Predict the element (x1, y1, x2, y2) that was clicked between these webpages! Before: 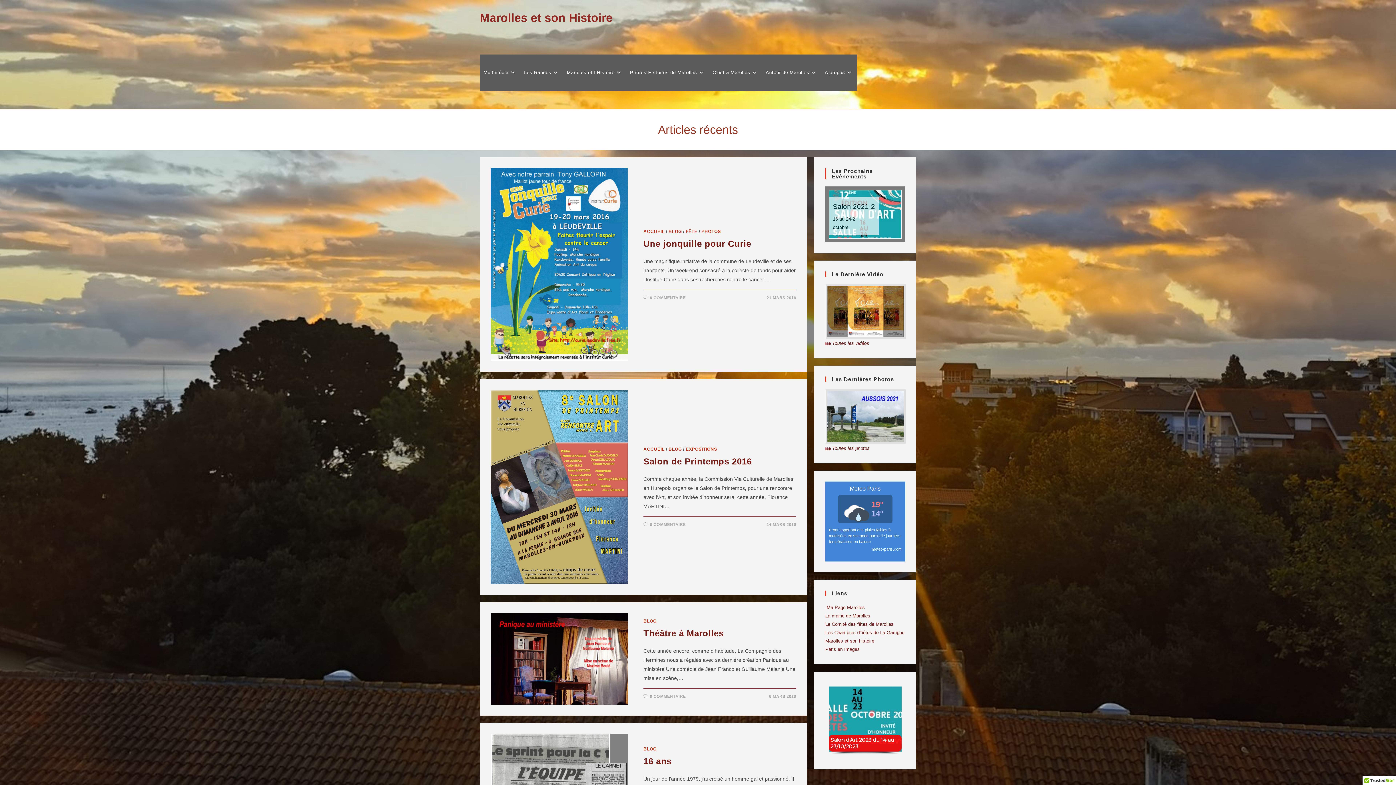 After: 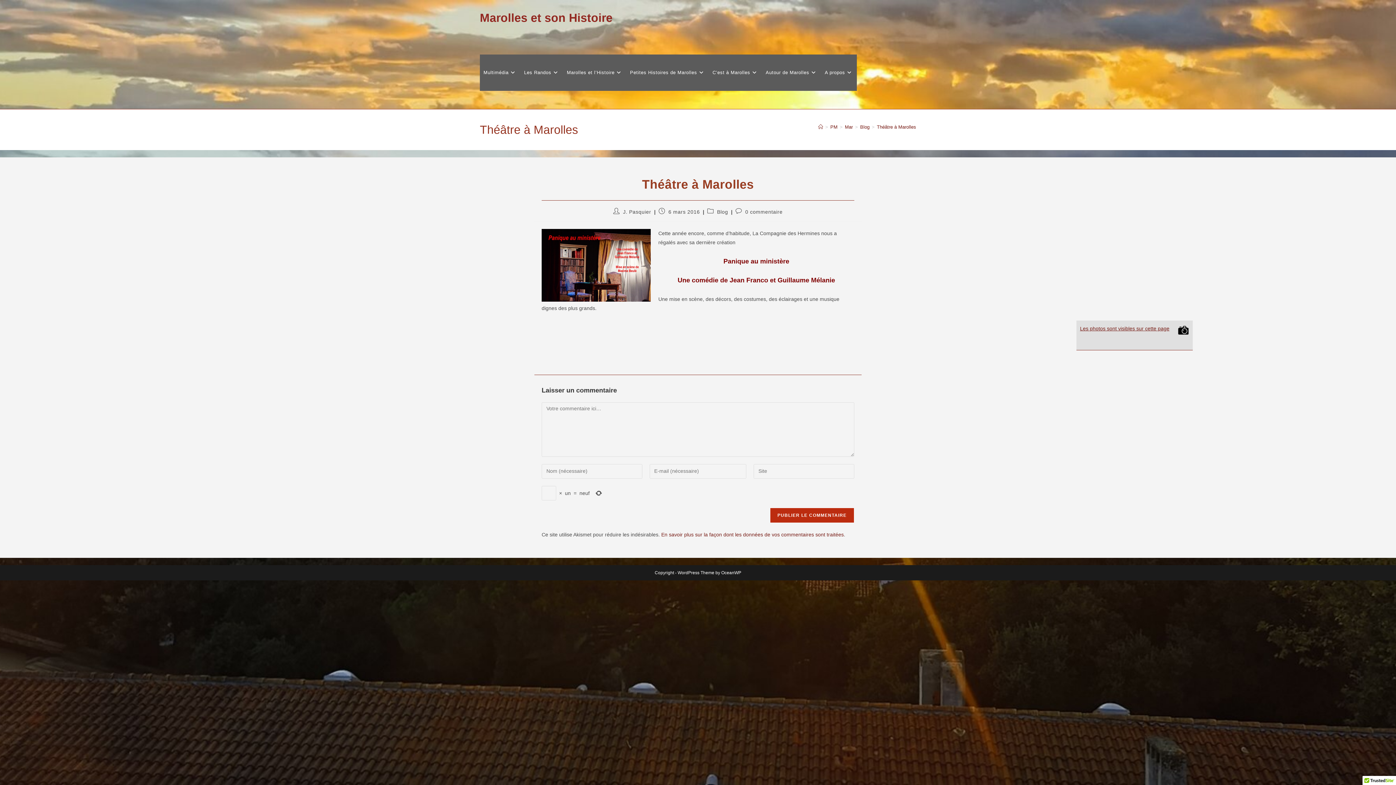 Action: label: Théâtre à Marolles bbox: (643, 628, 723, 638)